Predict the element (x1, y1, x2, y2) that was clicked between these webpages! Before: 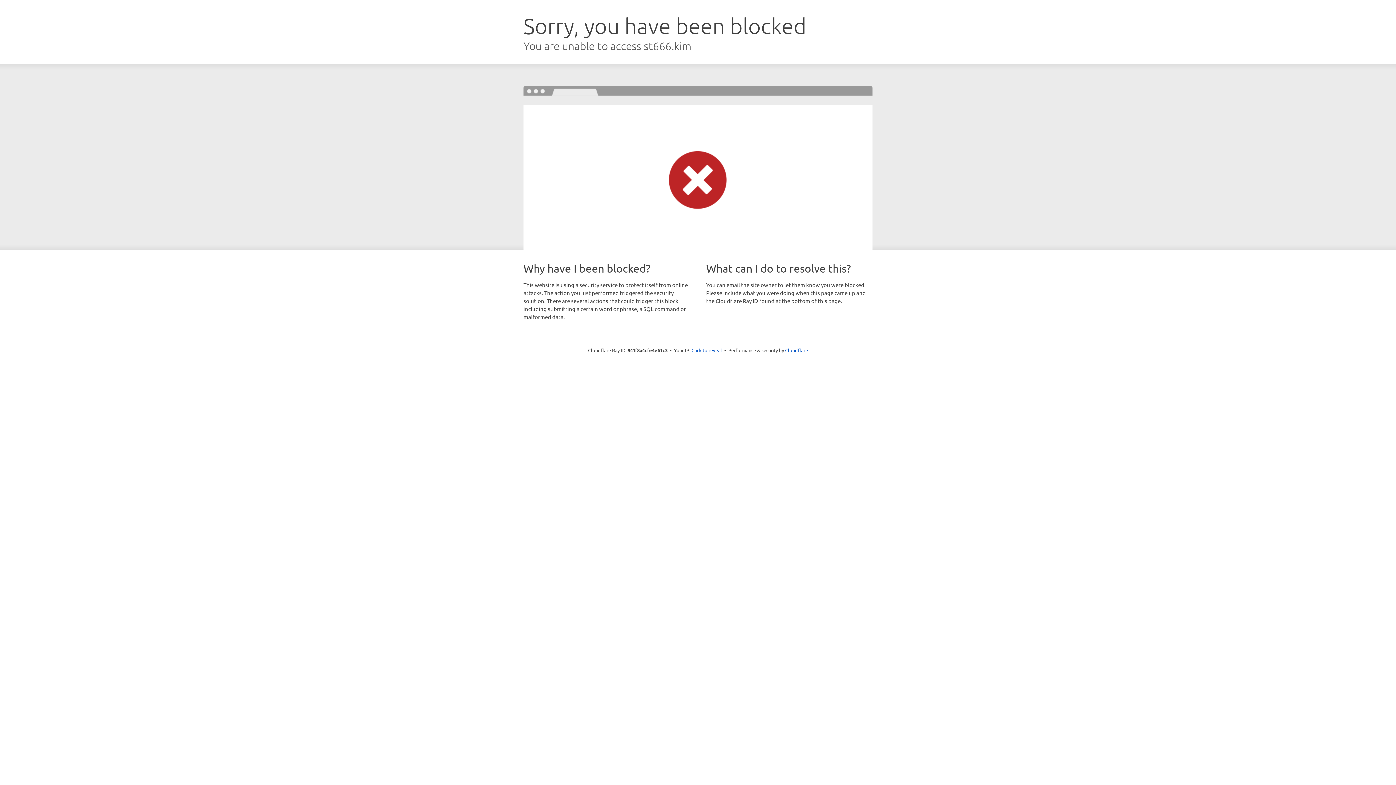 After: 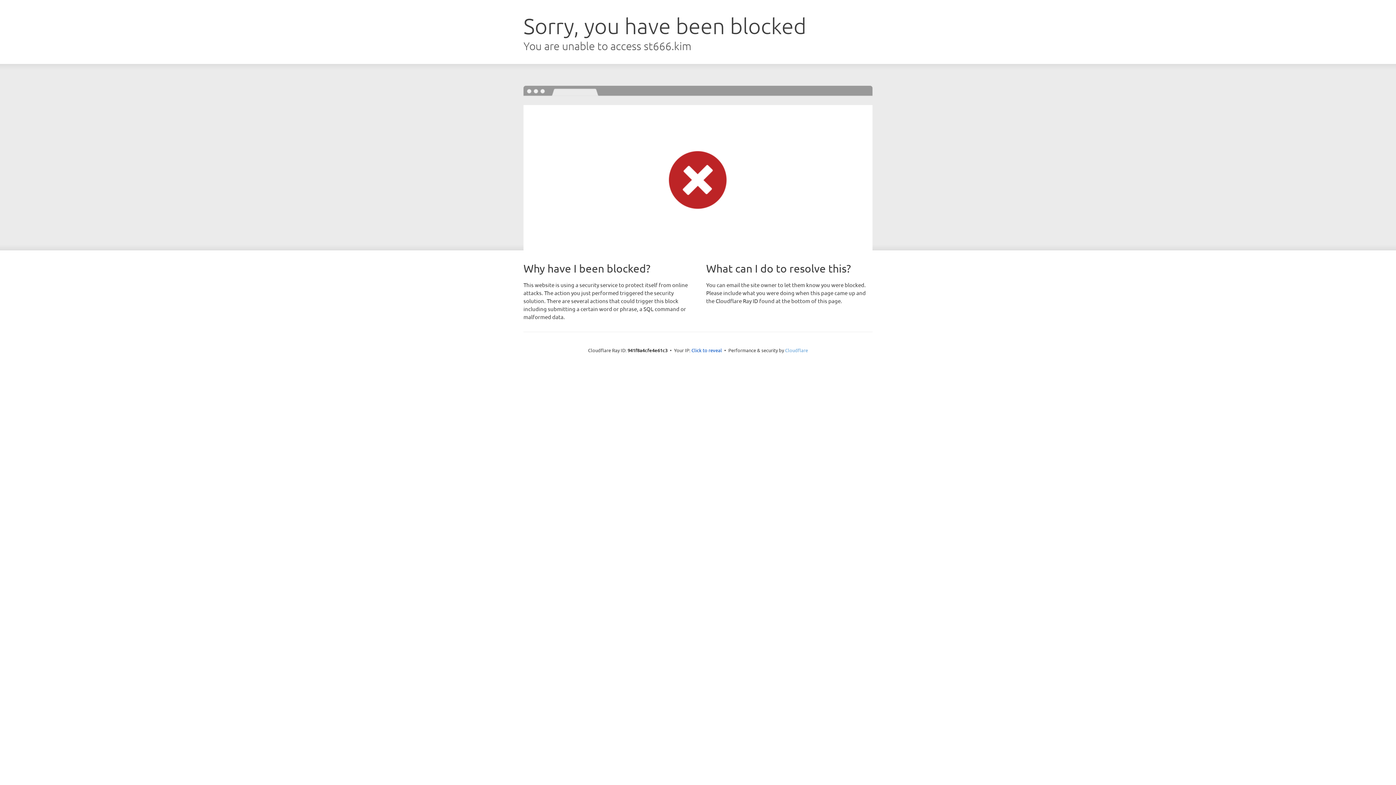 Action: bbox: (785, 347, 808, 353) label: Cloudflare